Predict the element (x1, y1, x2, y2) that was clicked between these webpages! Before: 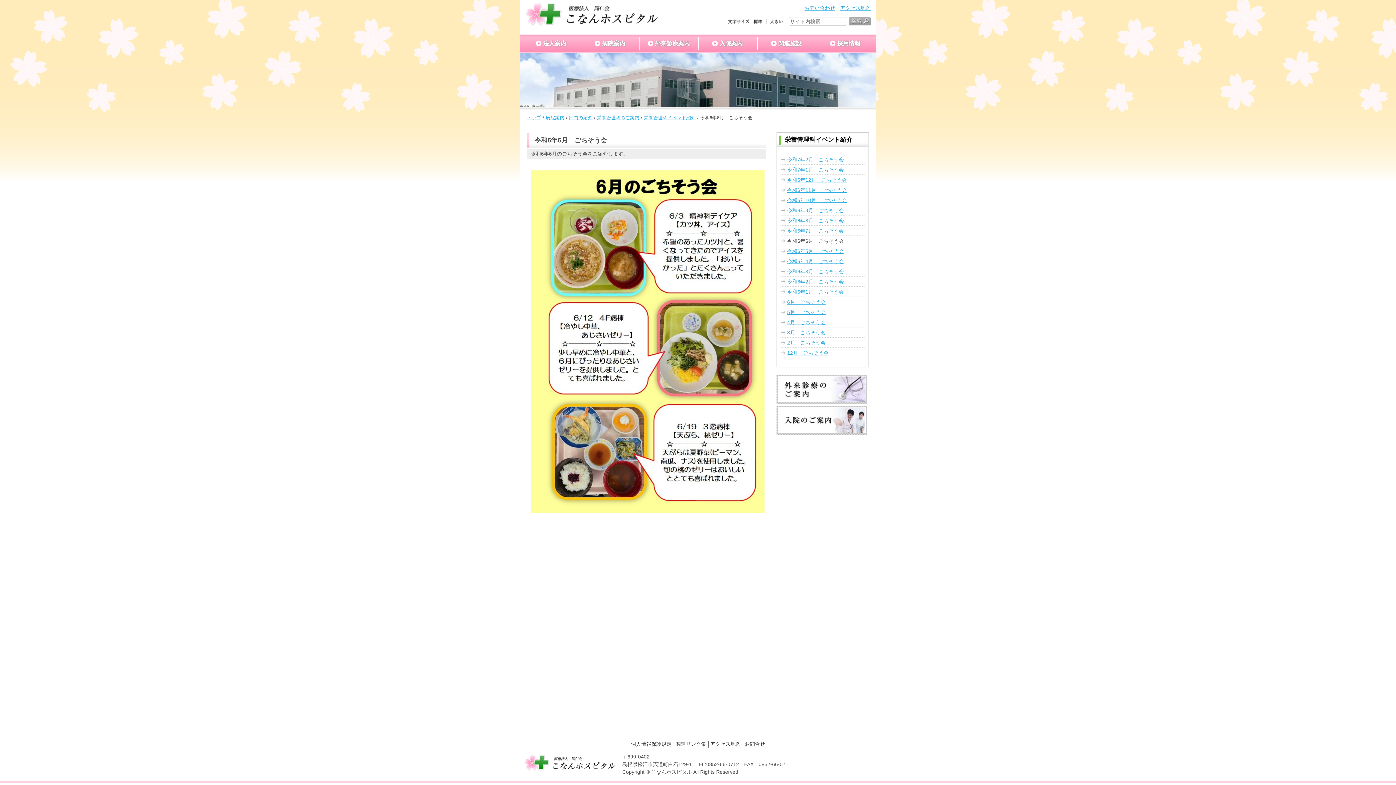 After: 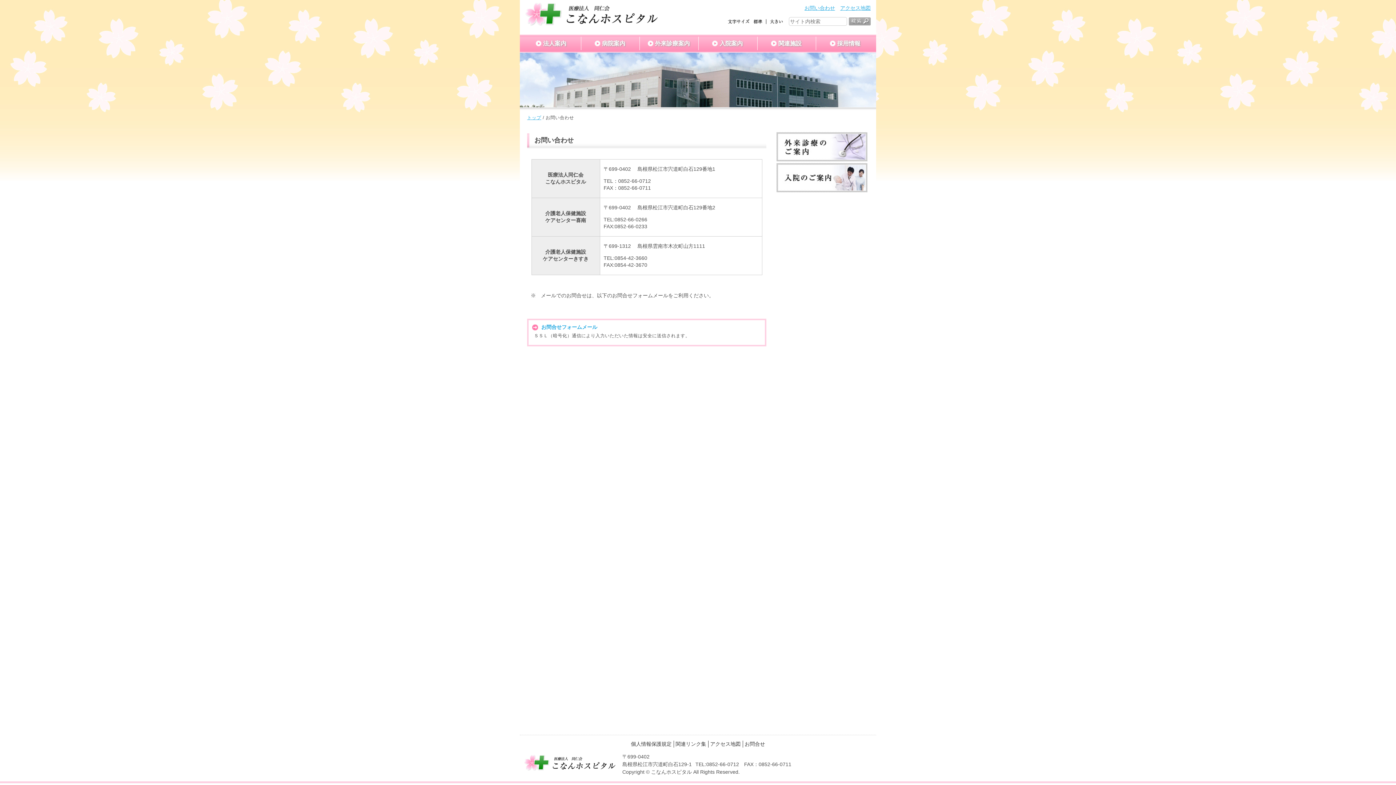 Action: label: お問い合わせ bbox: (804, 5, 835, 10)